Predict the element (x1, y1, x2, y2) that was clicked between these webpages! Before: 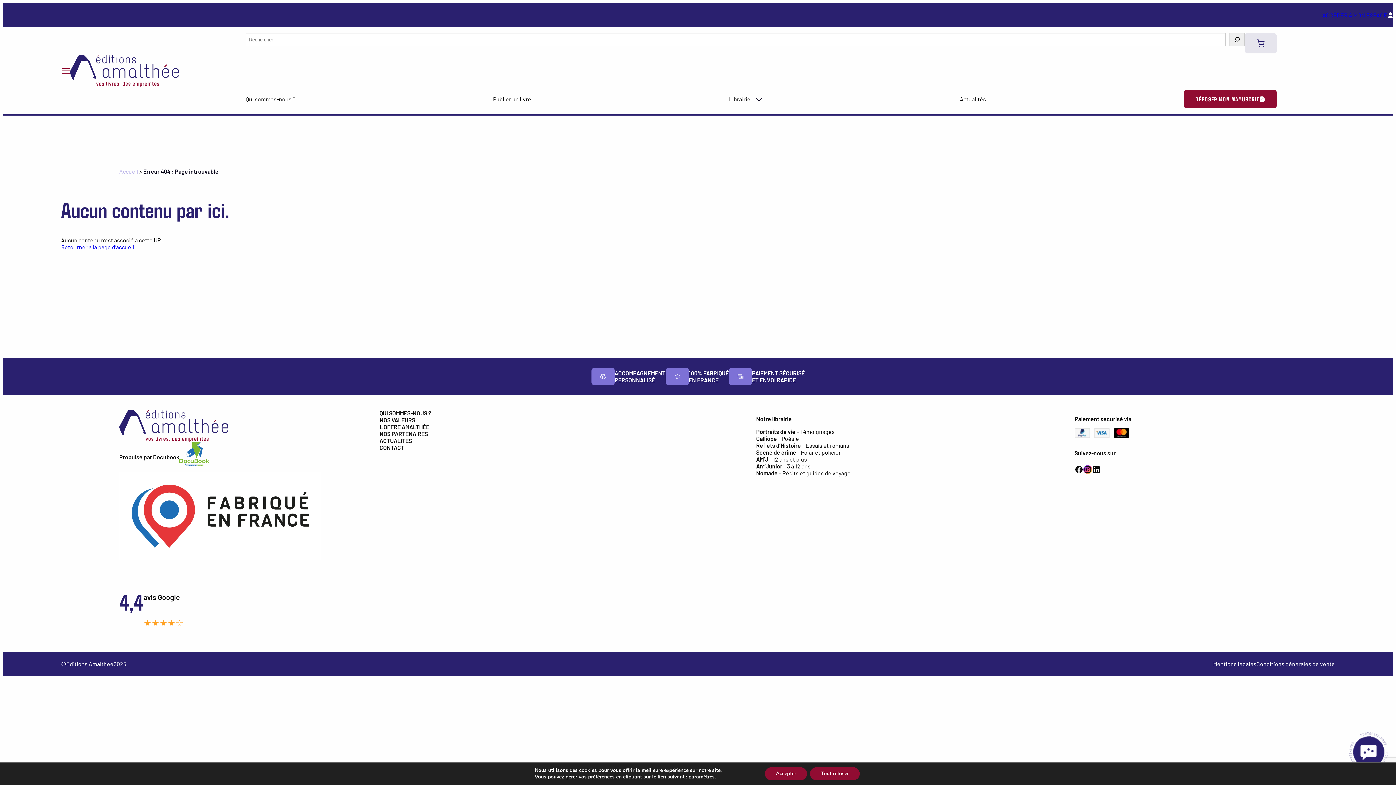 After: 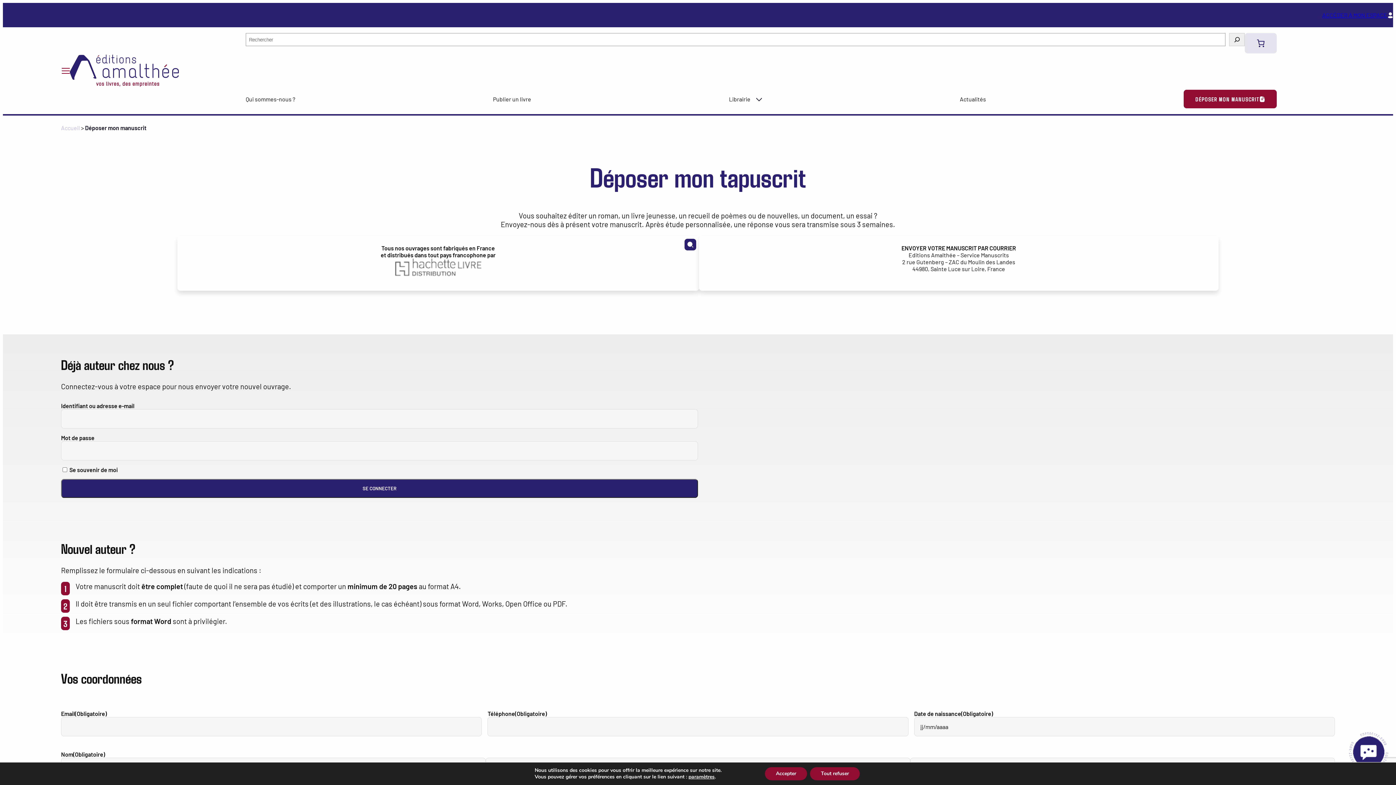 Action: bbox: (1195, 95, 1259, 102) label: DÉPOSER MON MANUSCRIT